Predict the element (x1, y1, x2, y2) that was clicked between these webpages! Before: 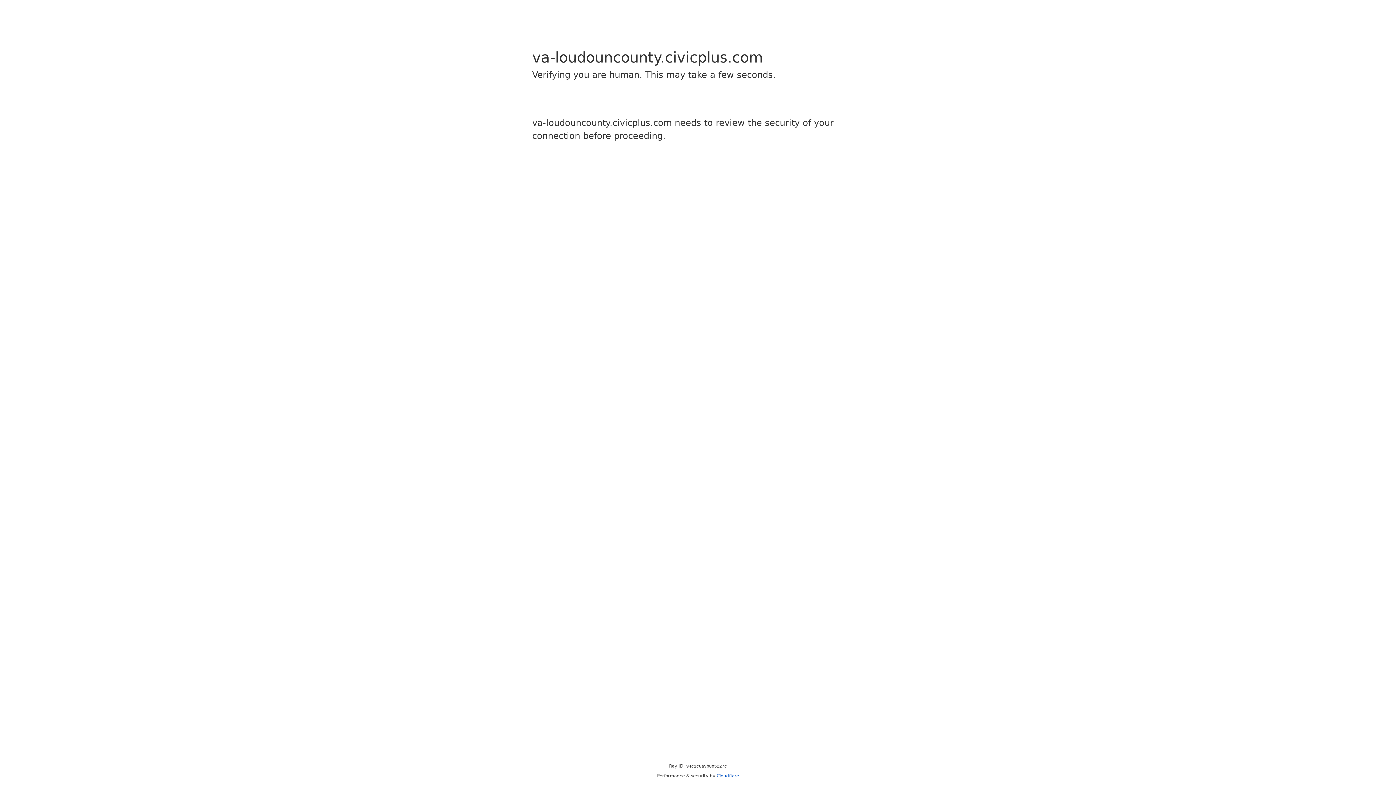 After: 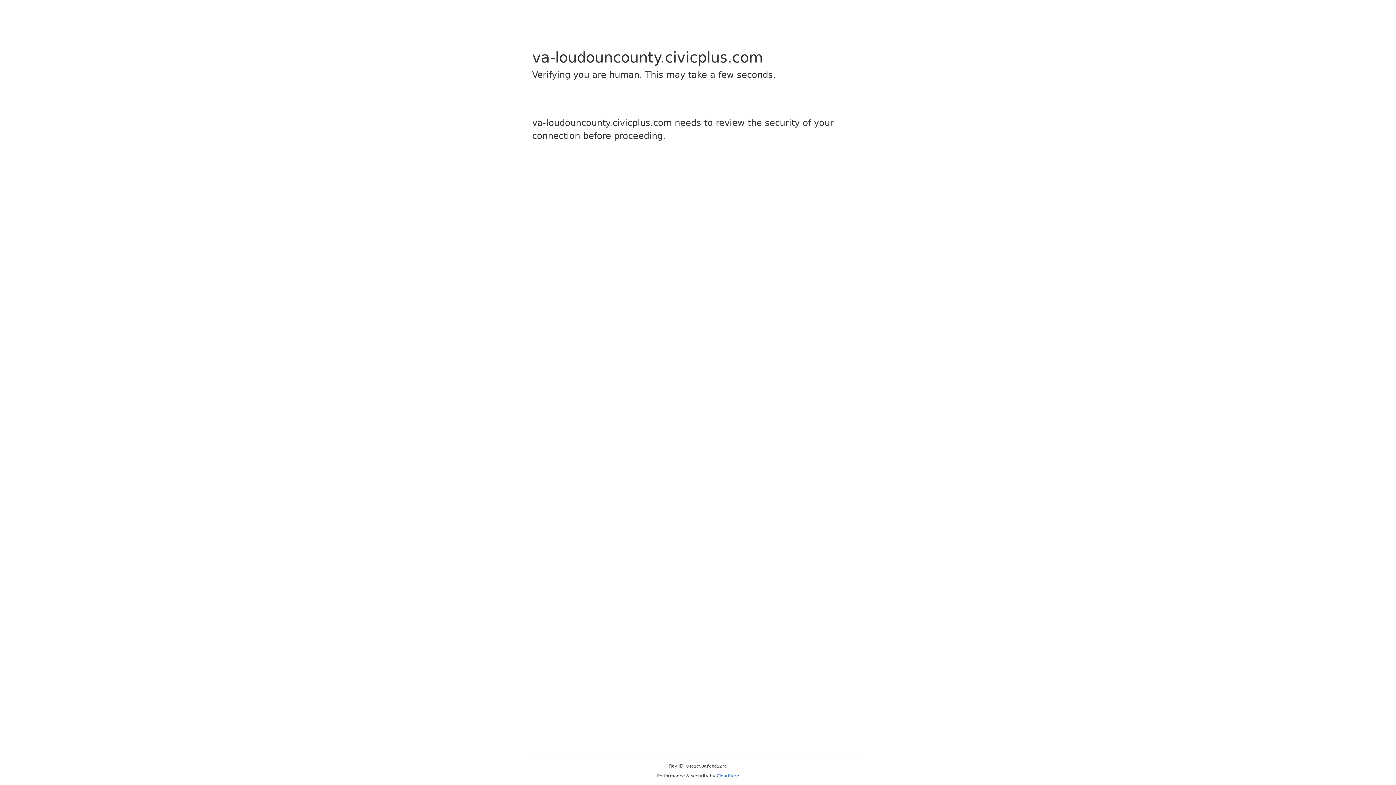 Action: label: Cloudflare bbox: (716, 773, 739, 778)